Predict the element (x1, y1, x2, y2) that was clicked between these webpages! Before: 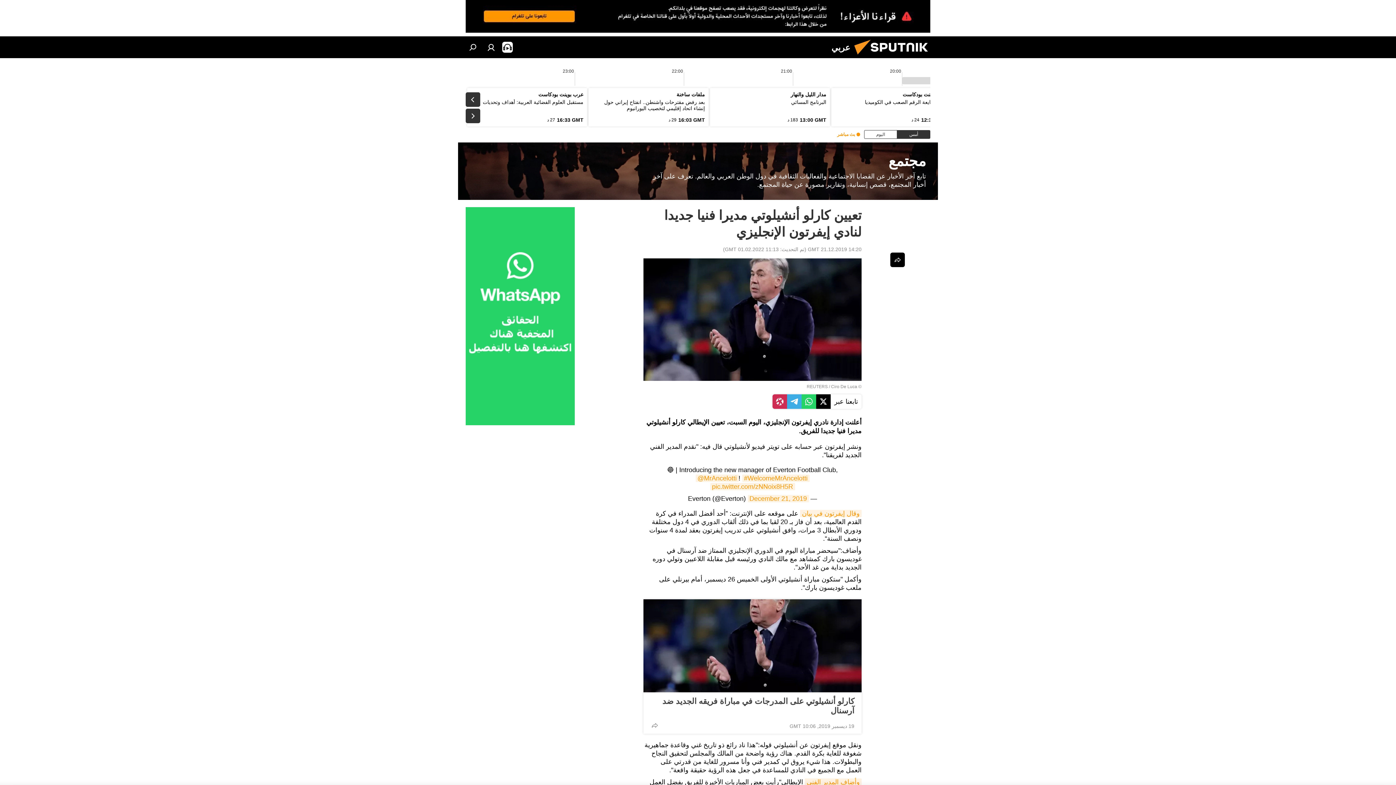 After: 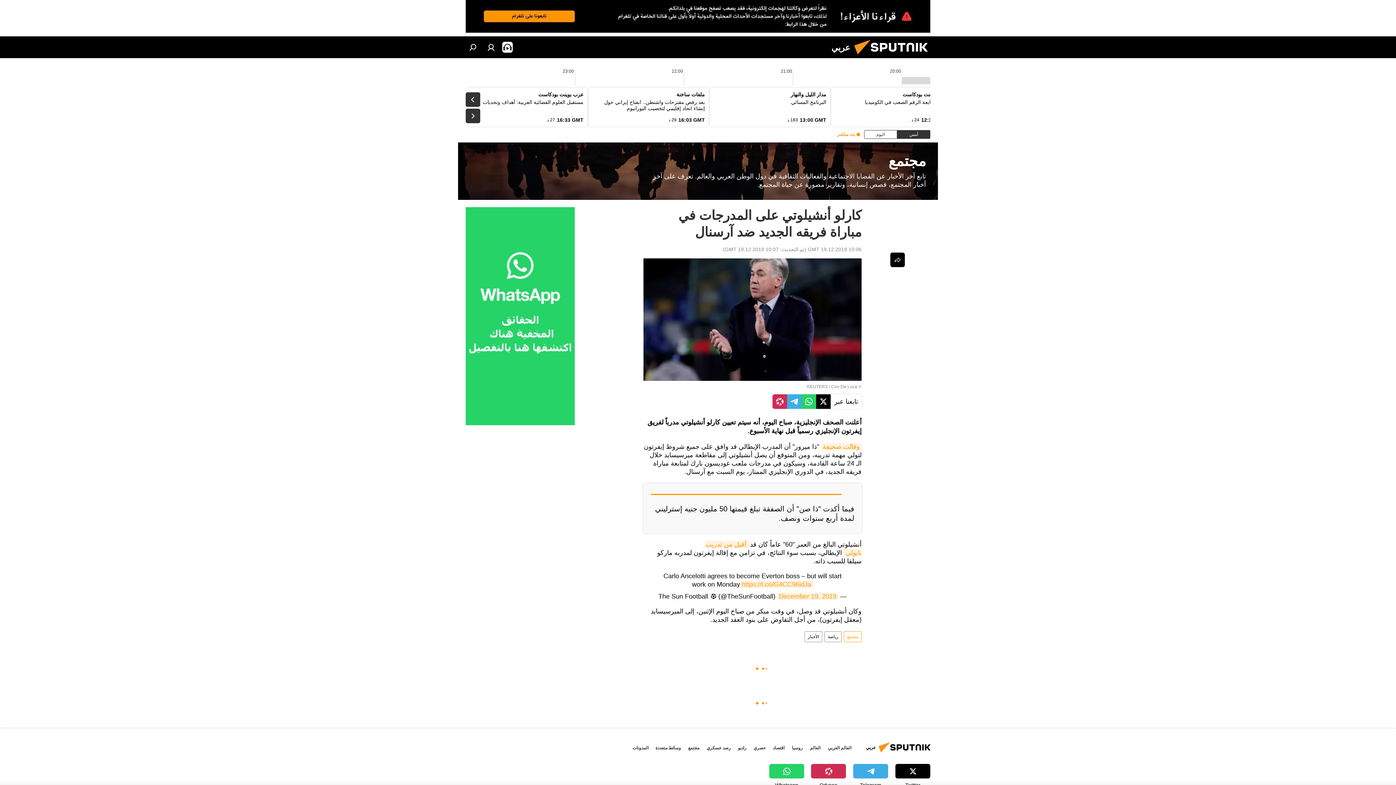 Action: label: كارلو أنشيلوتي على المدرجات في مباراة فريقه الجديد ضد آرسنال bbox: (650, 697, 854, 716)